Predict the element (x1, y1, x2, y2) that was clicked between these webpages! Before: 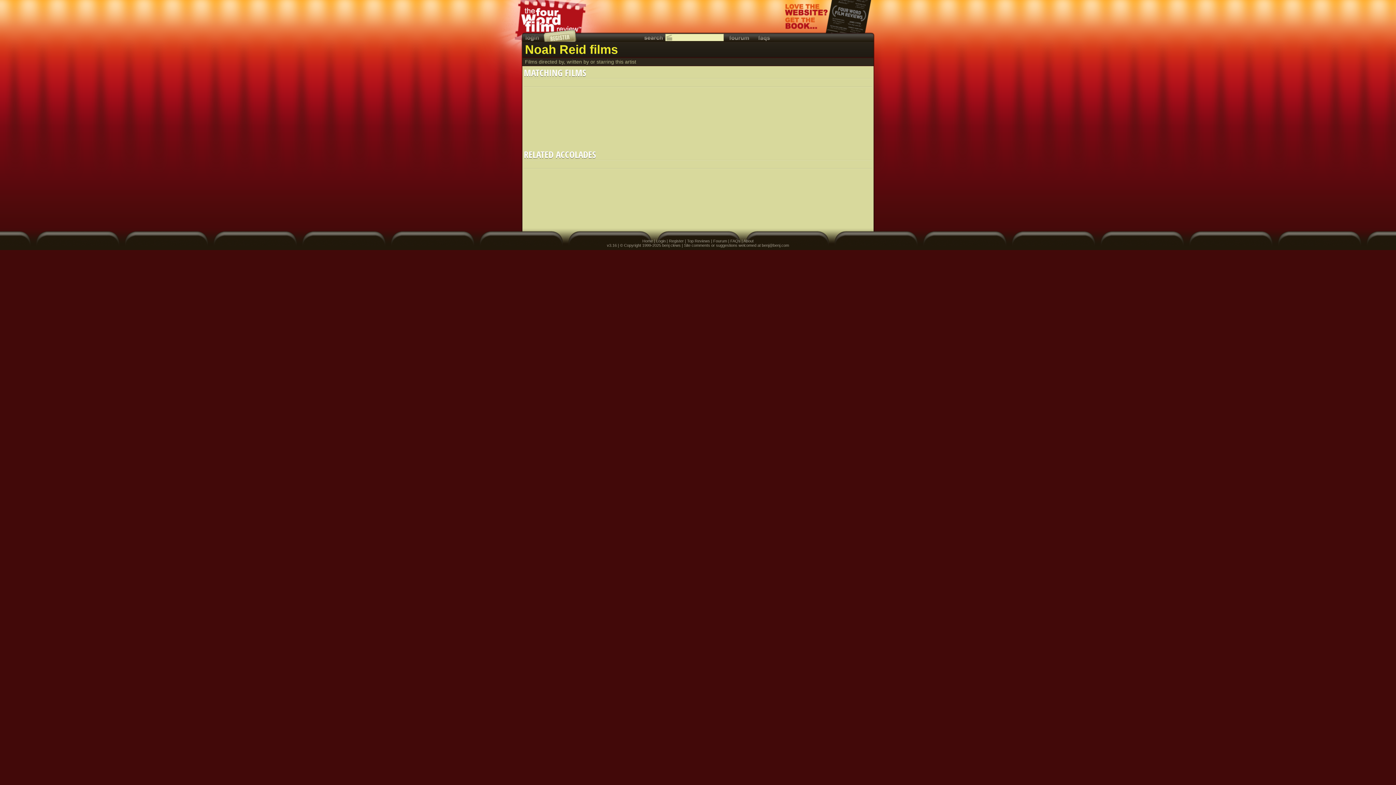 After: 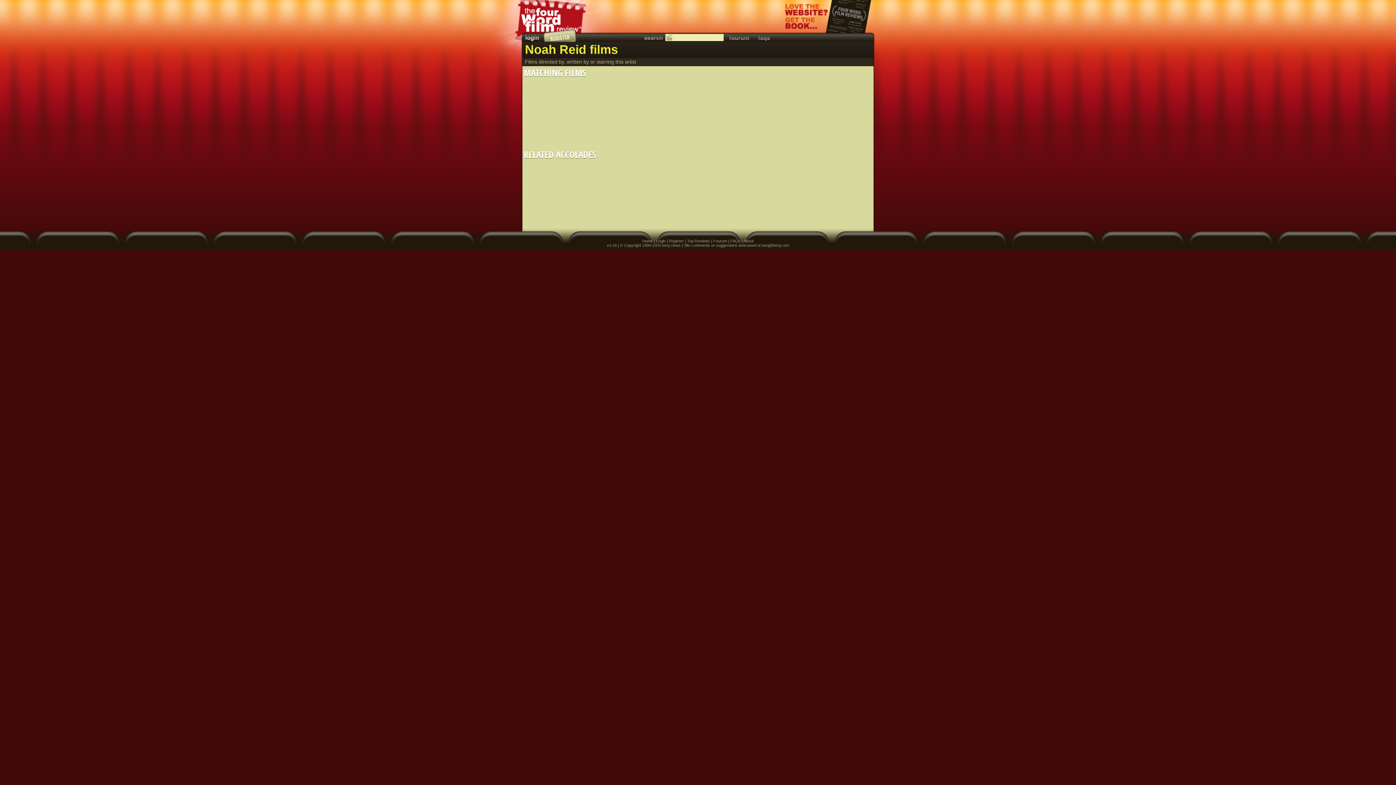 Action: bbox: (525, 33, 541, 41)